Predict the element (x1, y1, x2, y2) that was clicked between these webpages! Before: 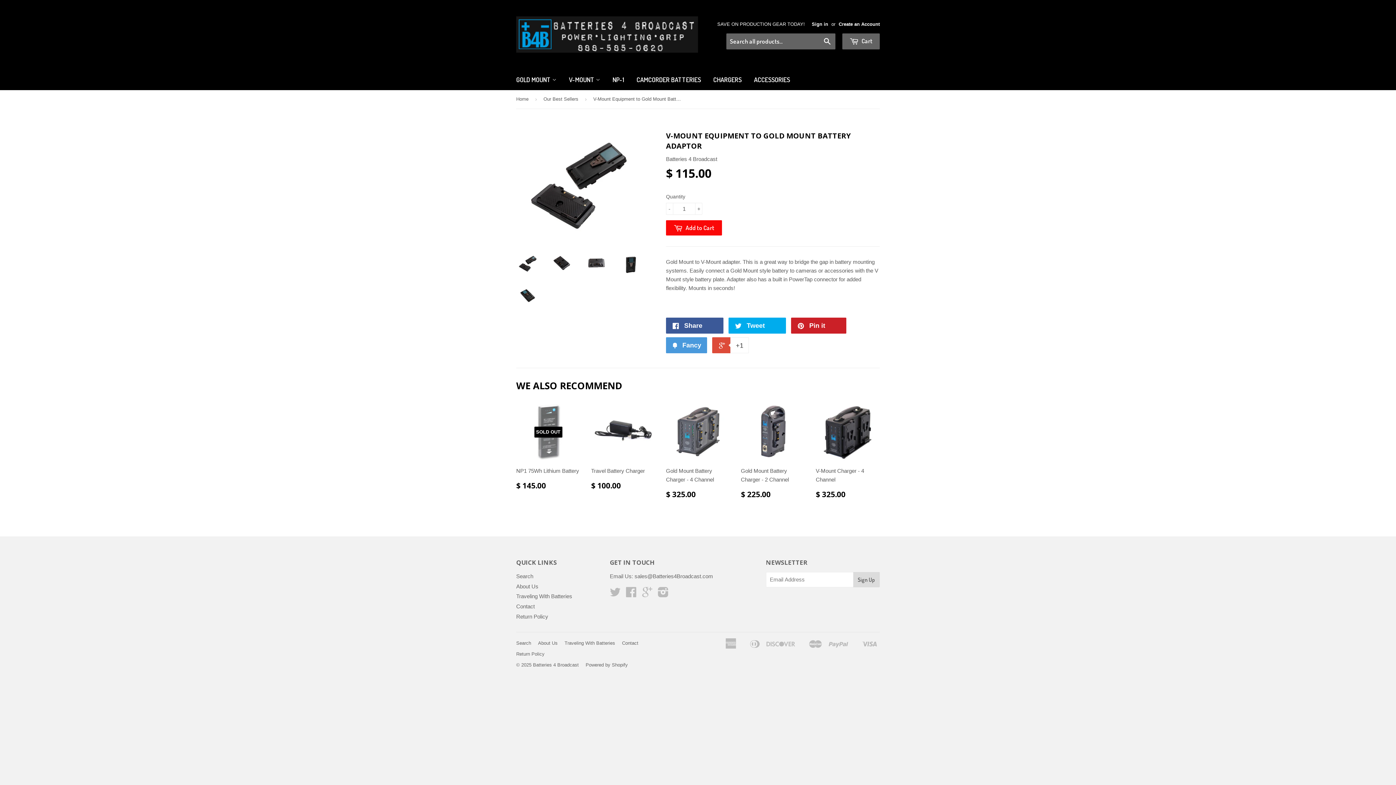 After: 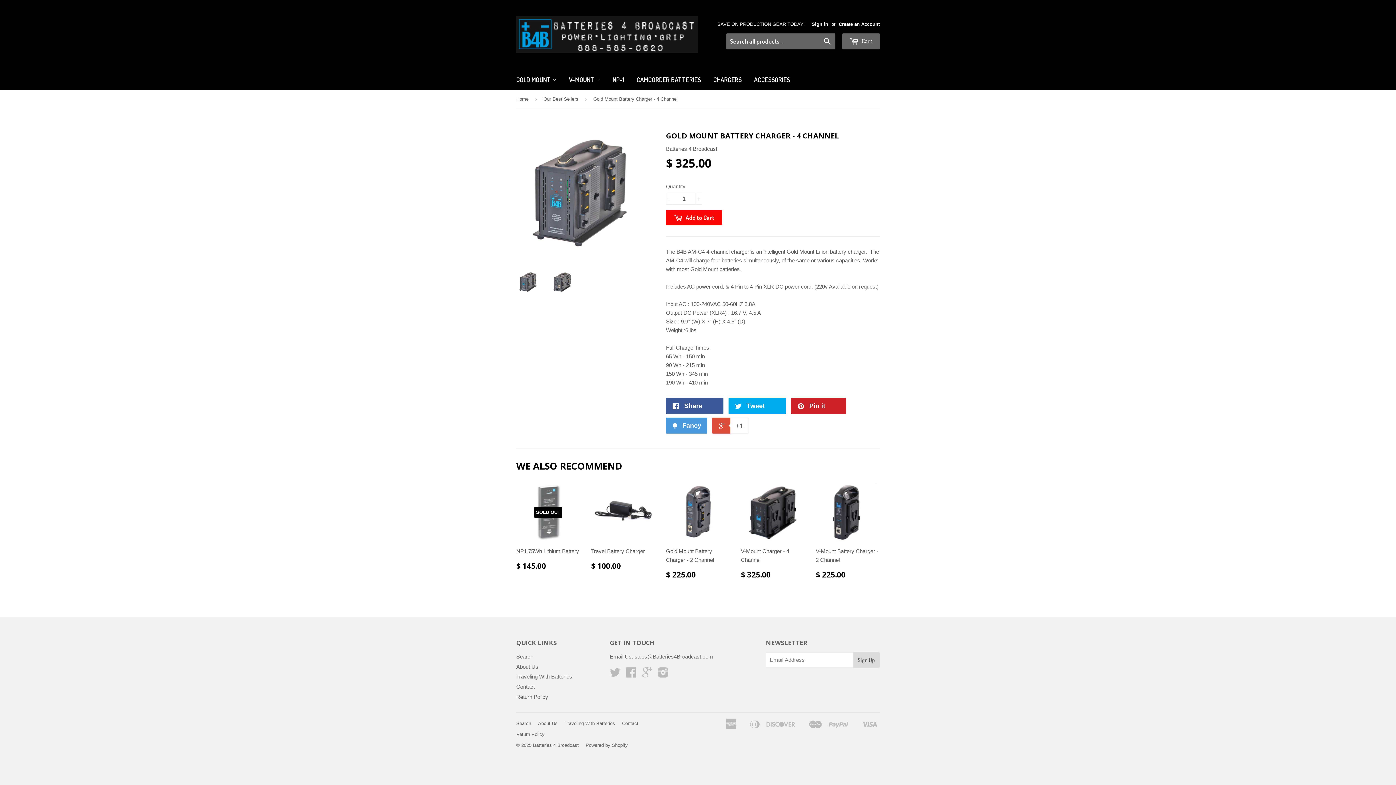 Action: label: Gold Mount Battery Charger - 4 Channel

$ 325.00 bbox: (666, 403, 730, 503)